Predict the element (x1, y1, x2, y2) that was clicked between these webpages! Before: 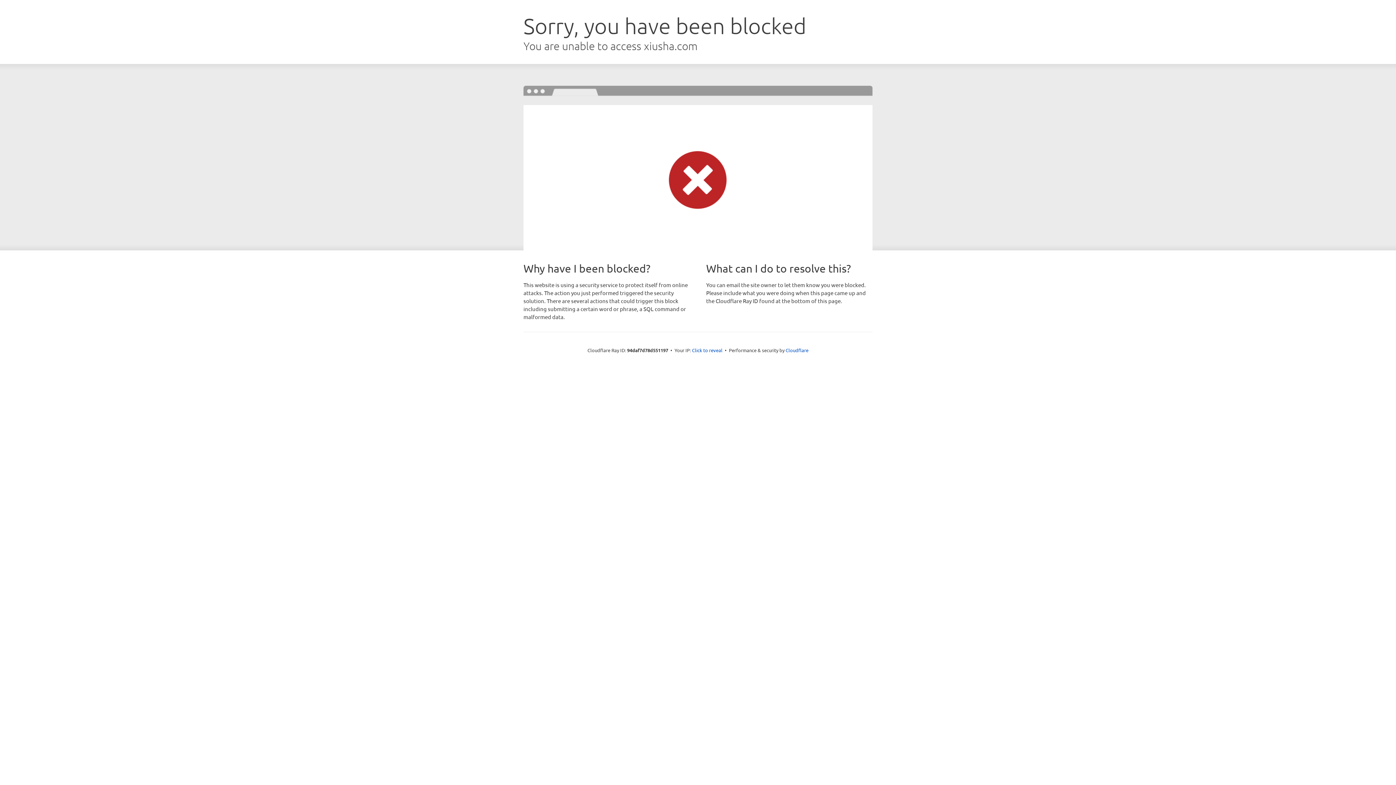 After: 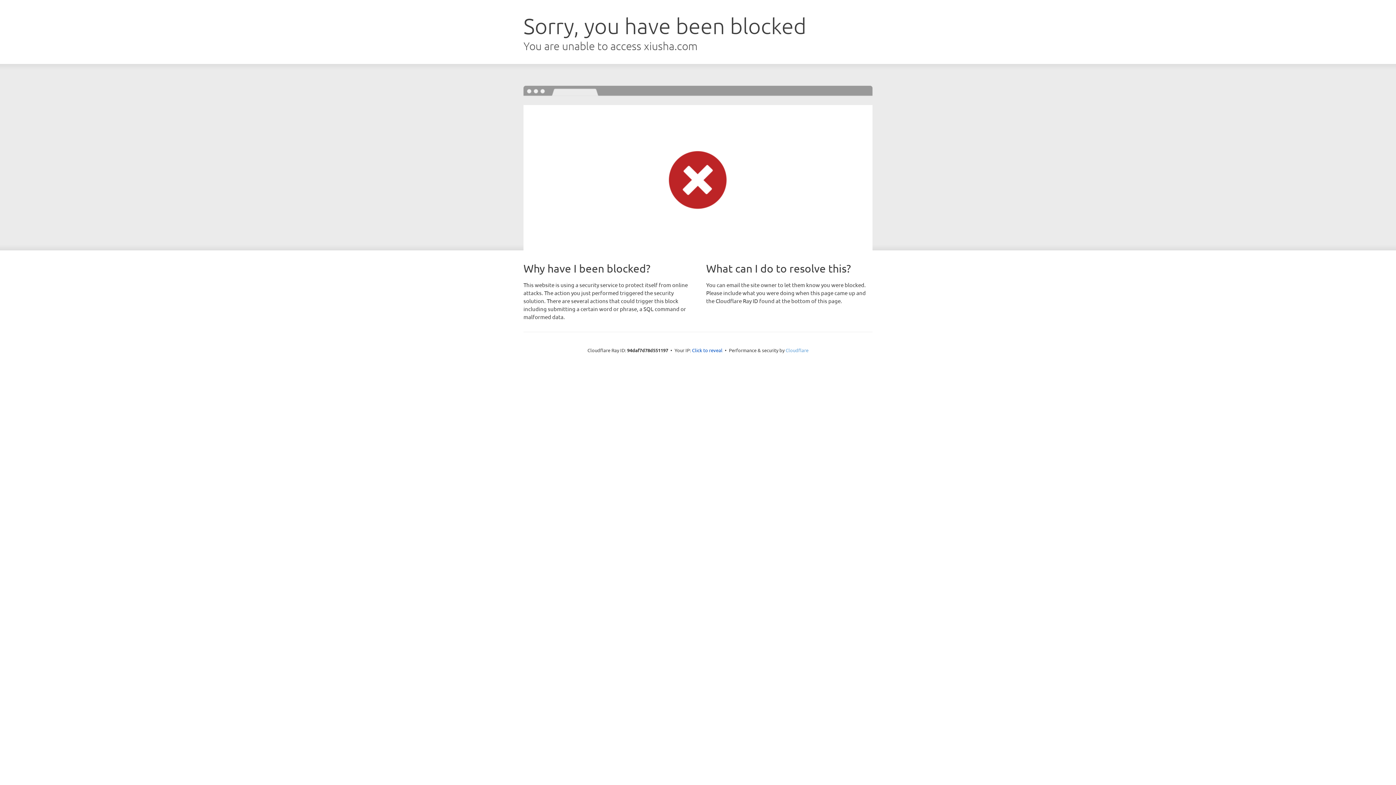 Action: bbox: (785, 347, 808, 353) label: Cloudflare